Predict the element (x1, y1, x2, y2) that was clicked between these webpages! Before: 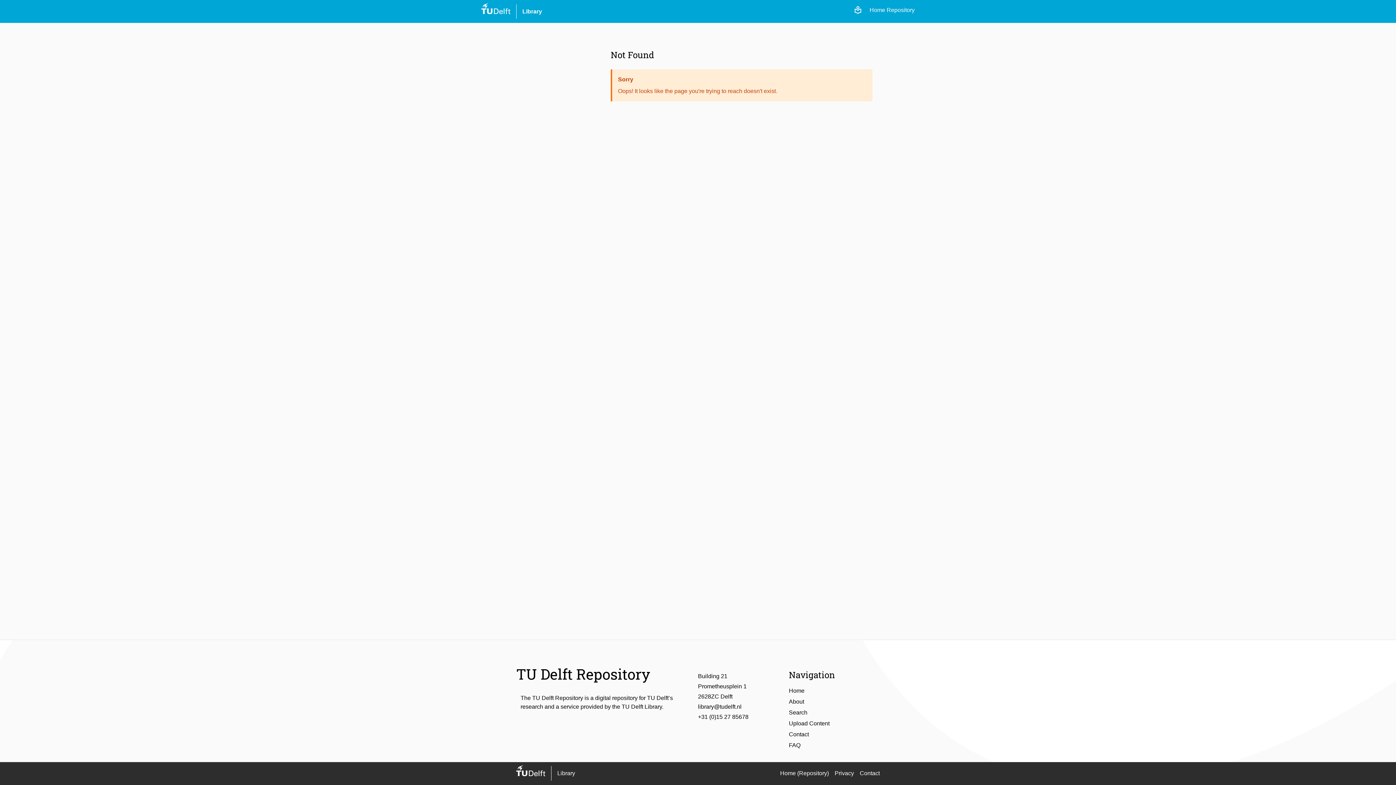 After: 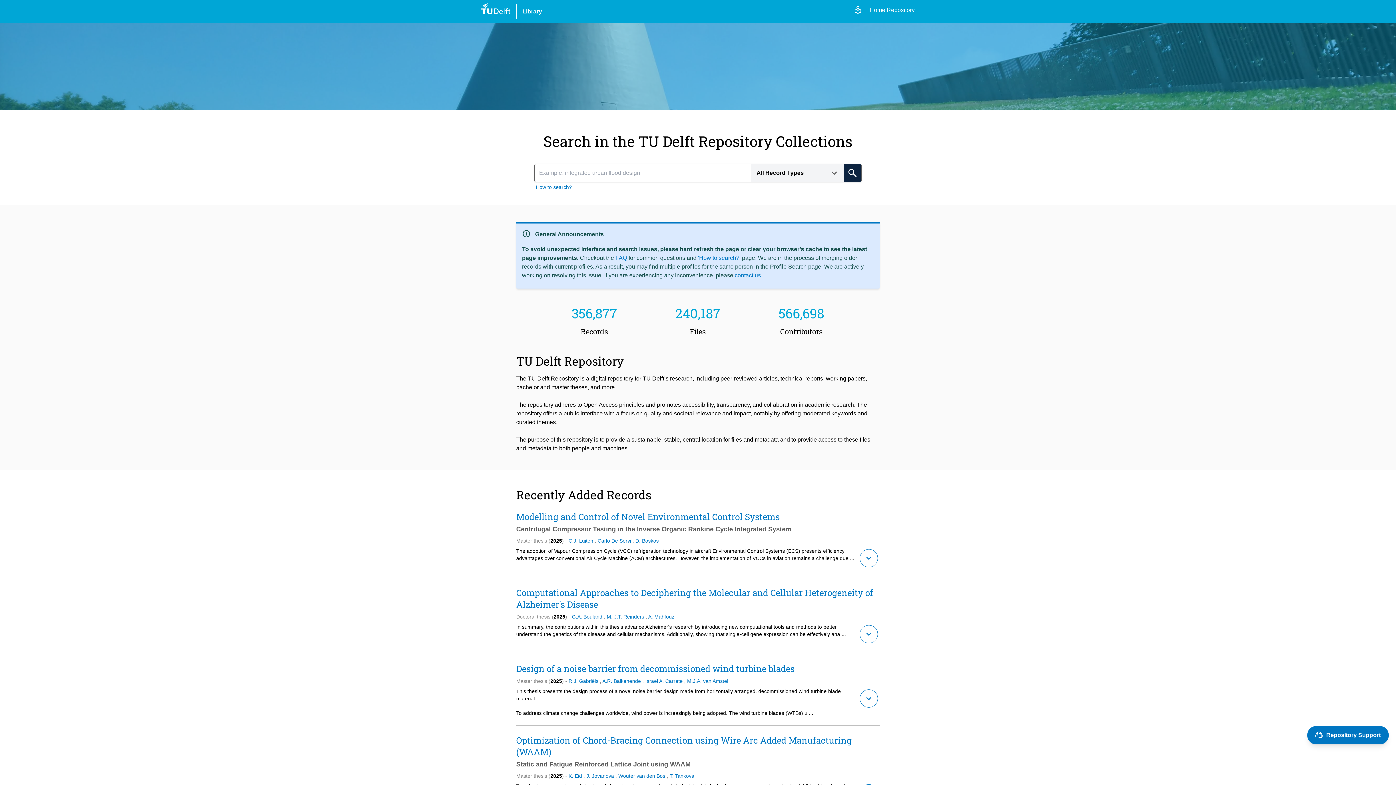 Action: label: Home Repository bbox: (869, 5, 914, 20)